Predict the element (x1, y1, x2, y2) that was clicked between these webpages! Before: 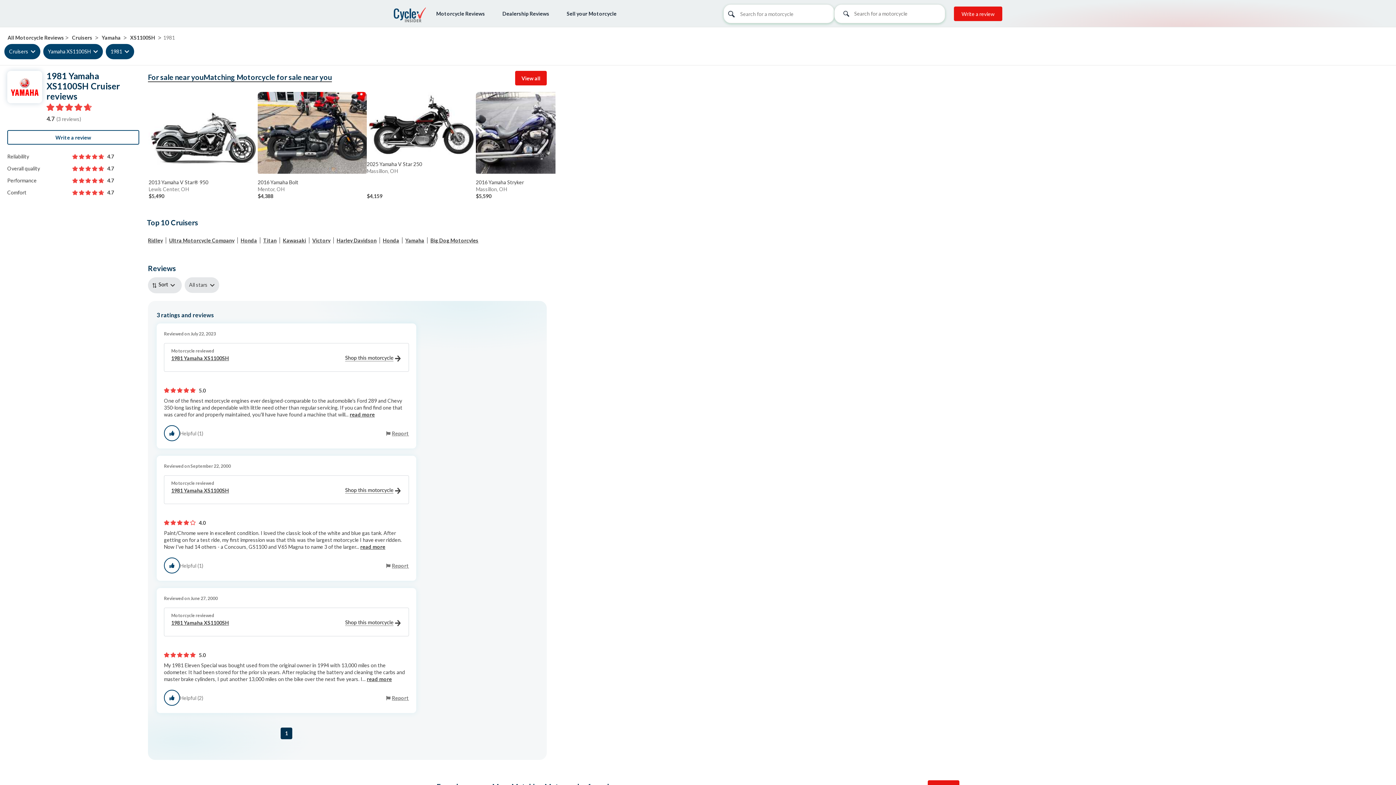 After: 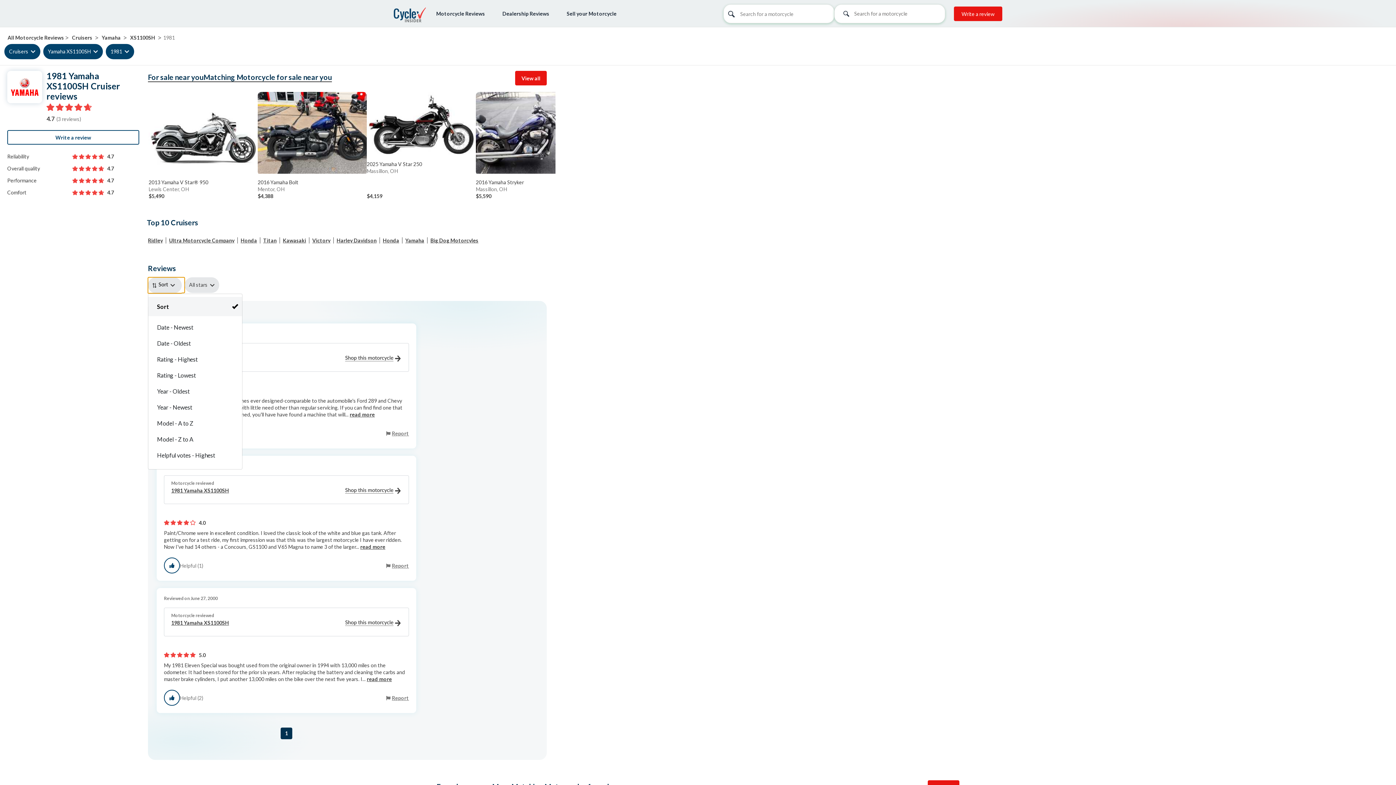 Action: label: Sort bbox: (148, 277, 184, 292)